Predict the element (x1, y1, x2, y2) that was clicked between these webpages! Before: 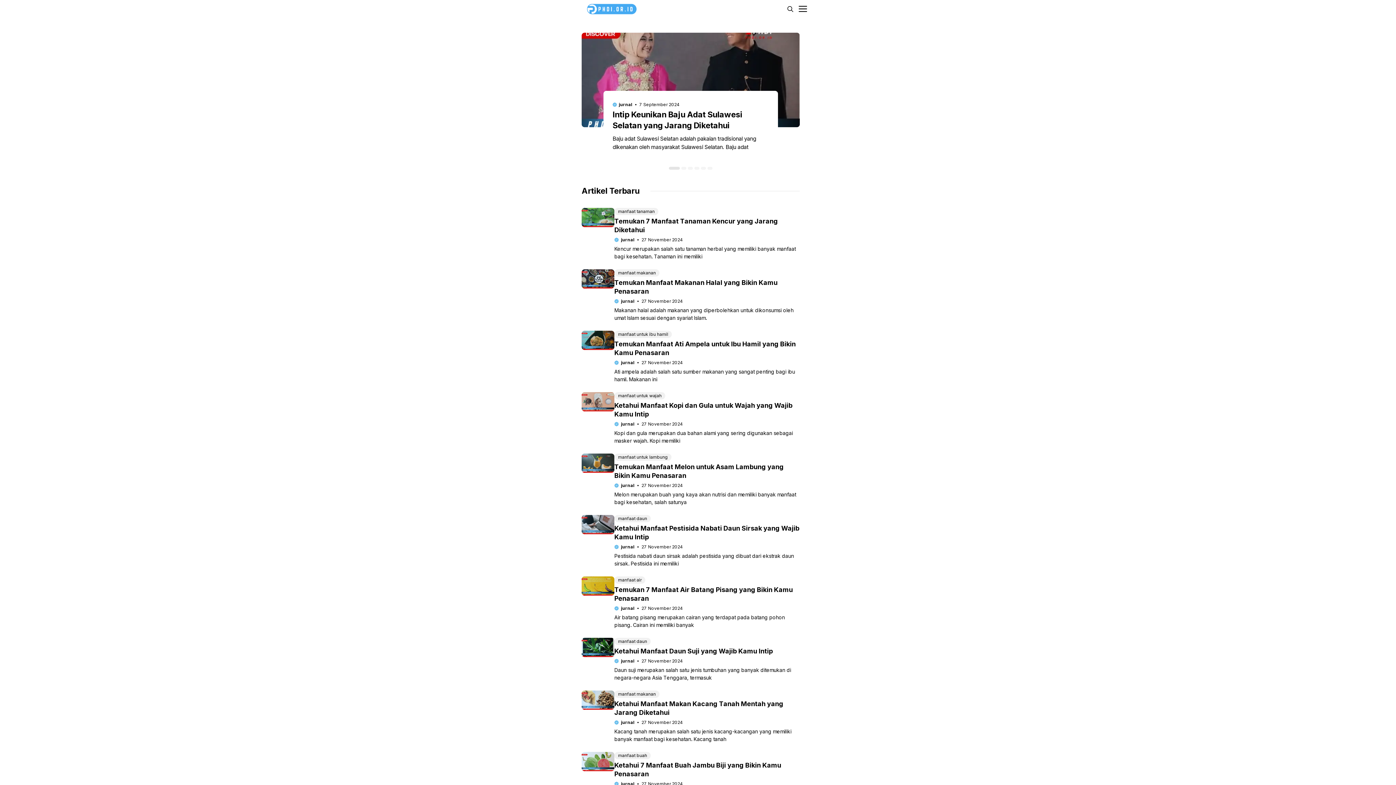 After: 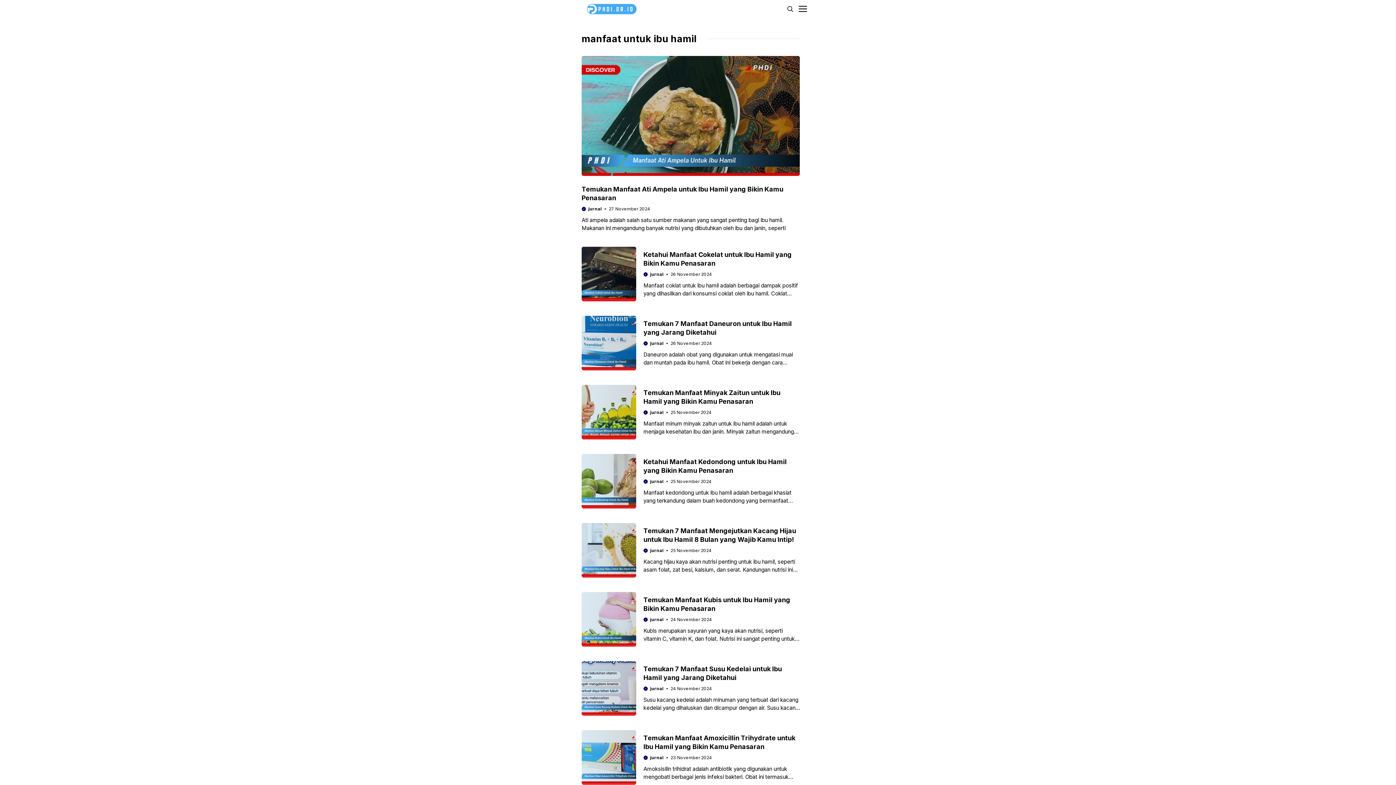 Action: label: manfaat untuk ibu hamil bbox: (616, 330, 670, 338)